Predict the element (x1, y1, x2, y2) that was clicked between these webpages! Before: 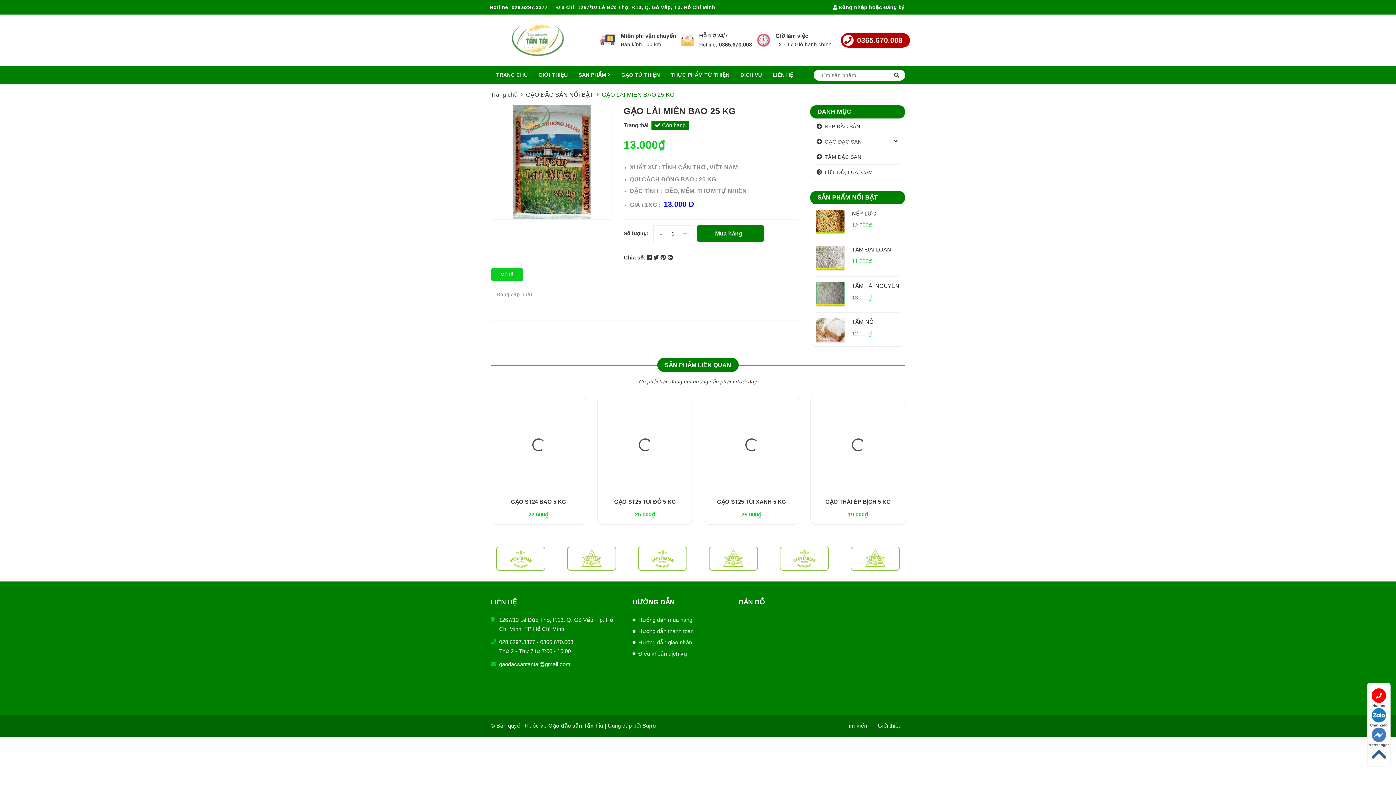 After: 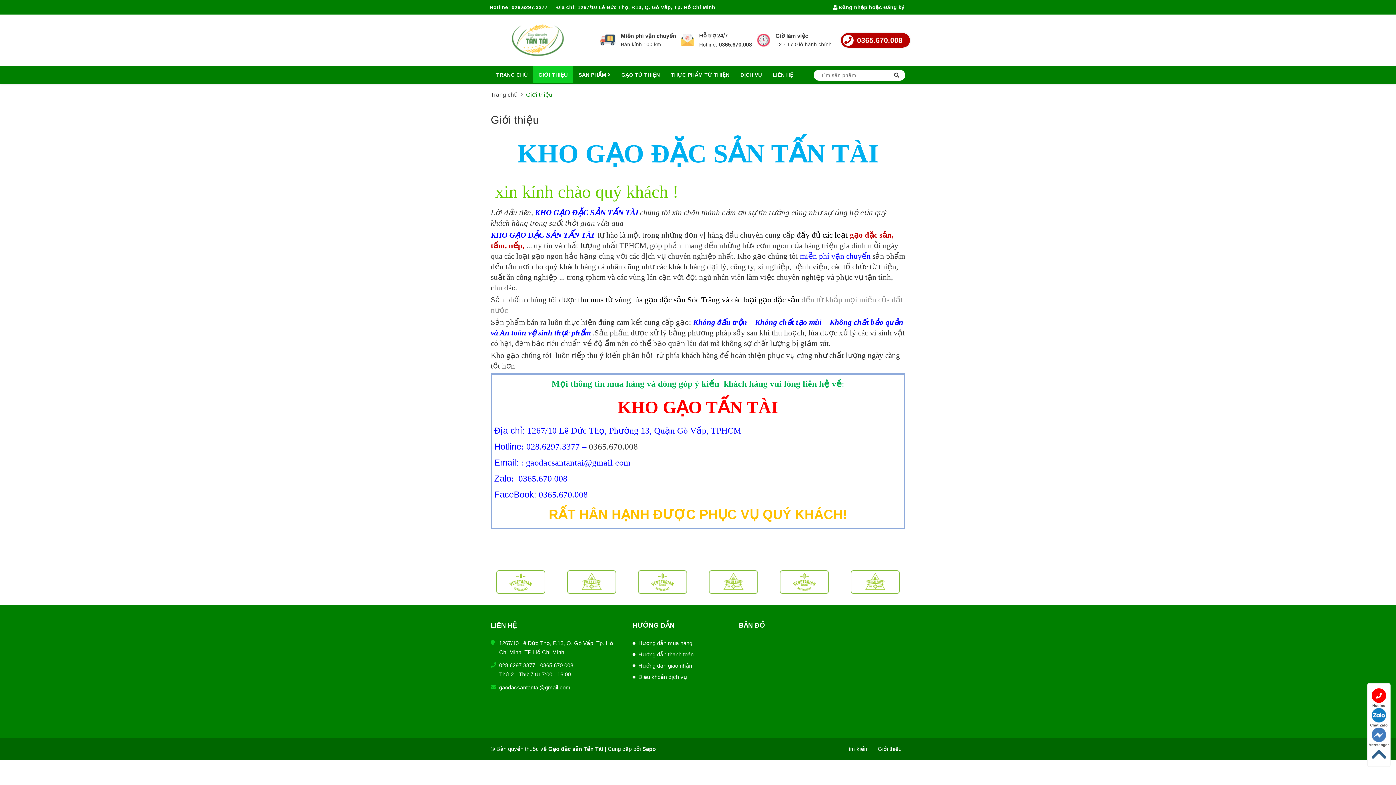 Action: bbox: (878, 722, 901, 728) label: Giới thiệu